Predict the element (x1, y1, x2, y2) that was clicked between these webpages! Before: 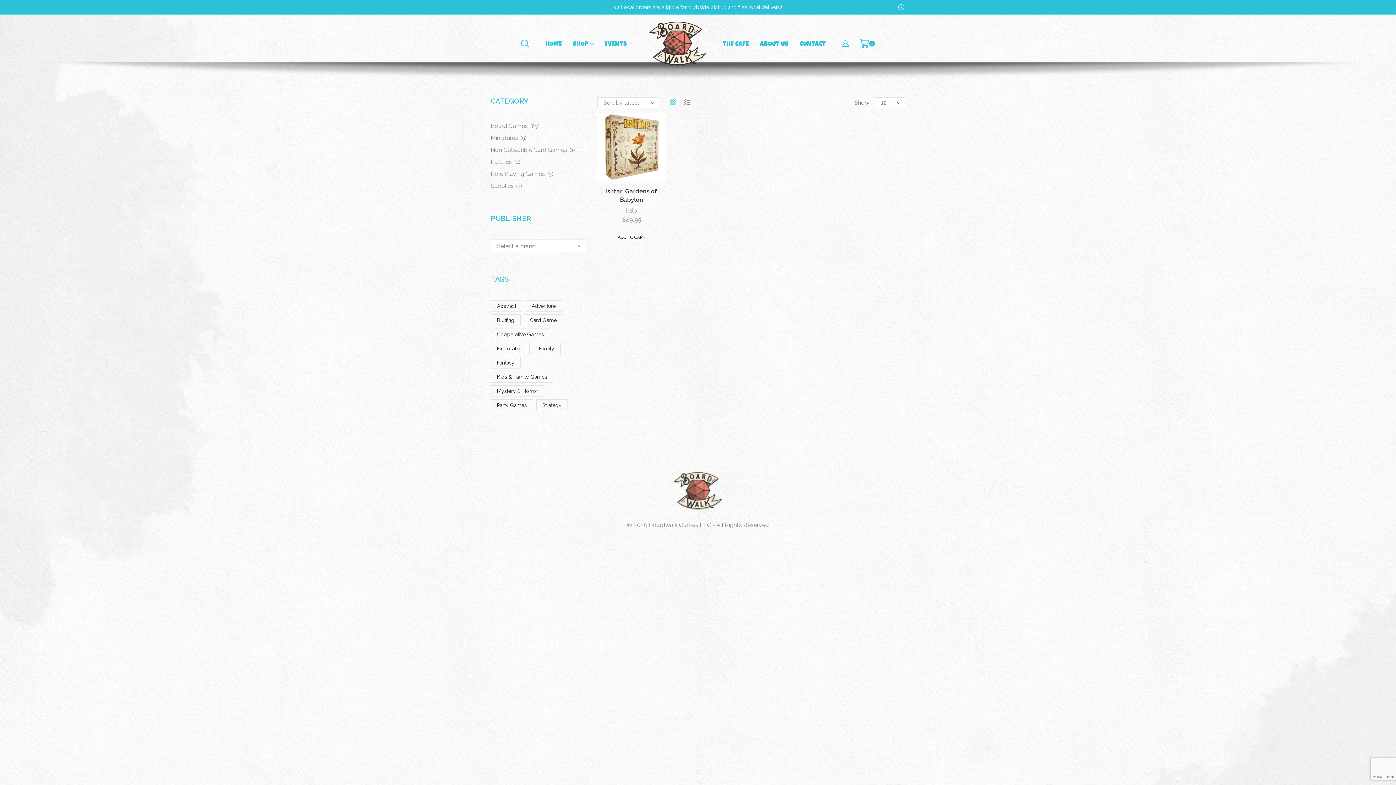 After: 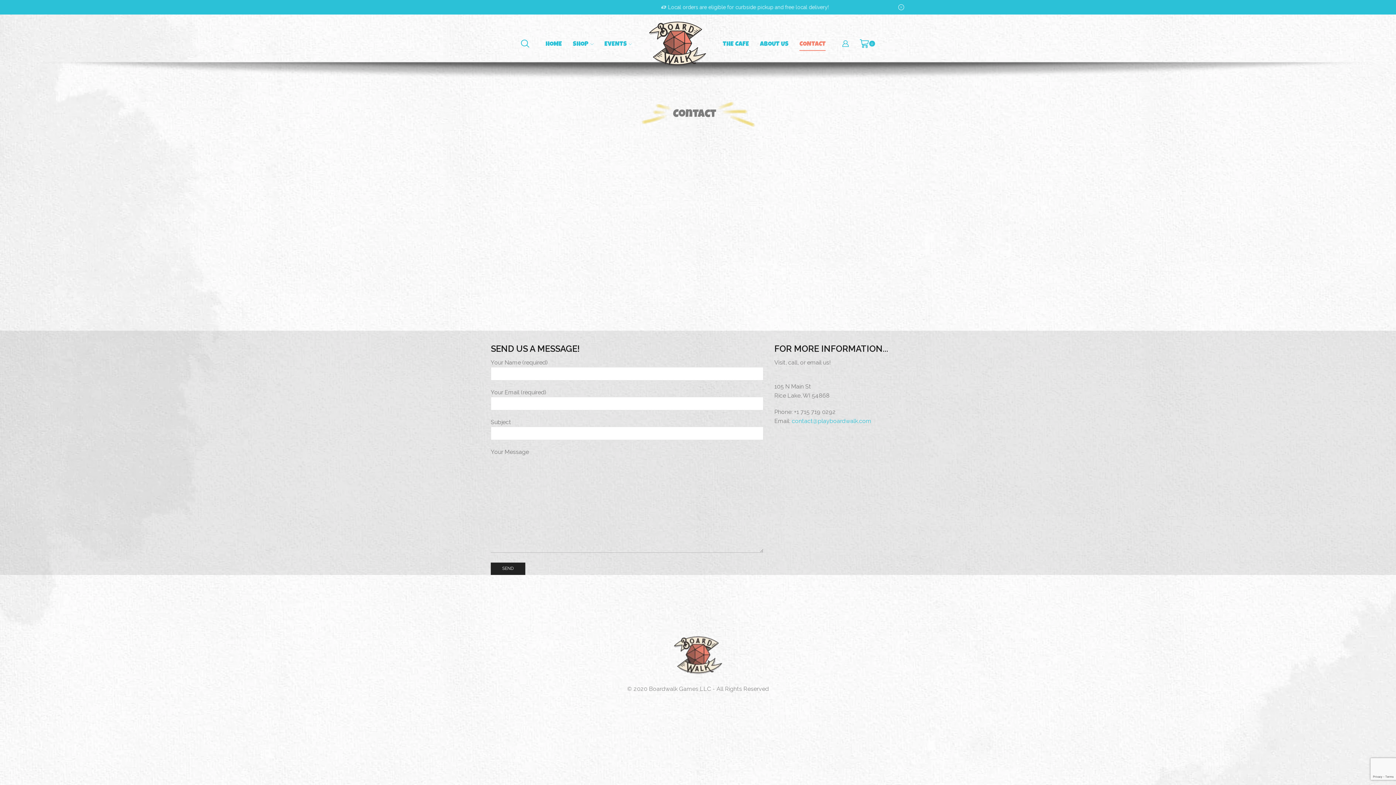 Action: label: CONTACT bbox: (799, 38, 825, 50)